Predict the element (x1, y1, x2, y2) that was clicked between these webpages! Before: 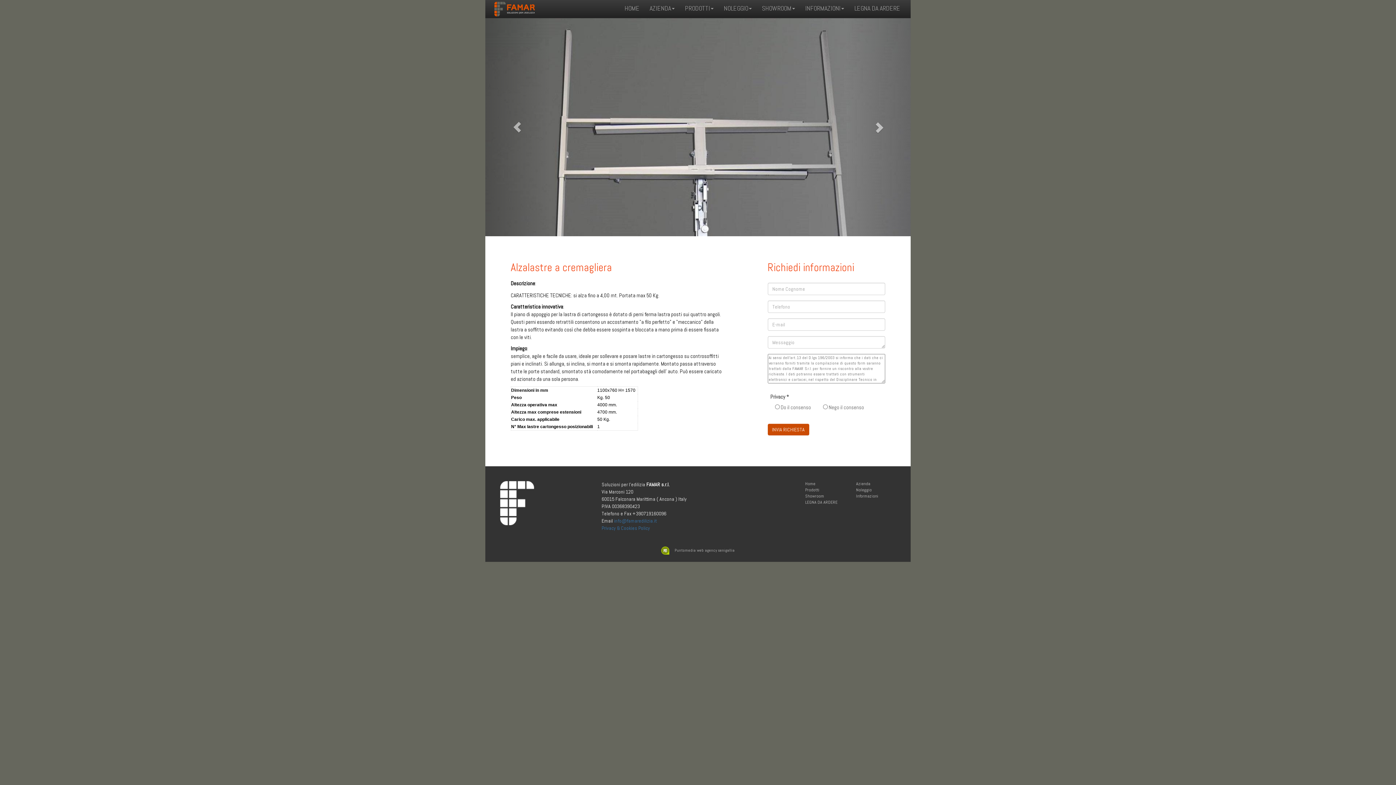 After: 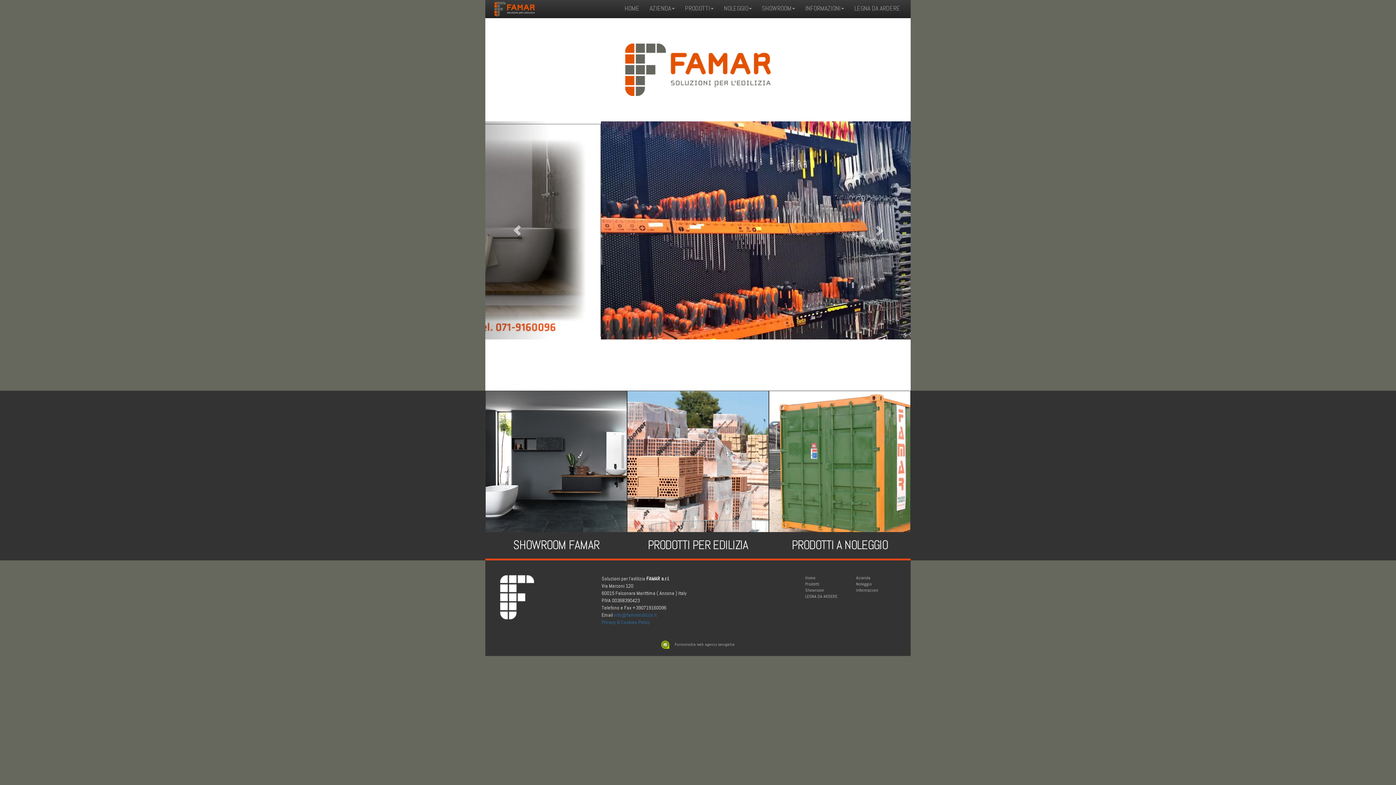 Action: label: HOME bbox: (619, 0, 644, 18)